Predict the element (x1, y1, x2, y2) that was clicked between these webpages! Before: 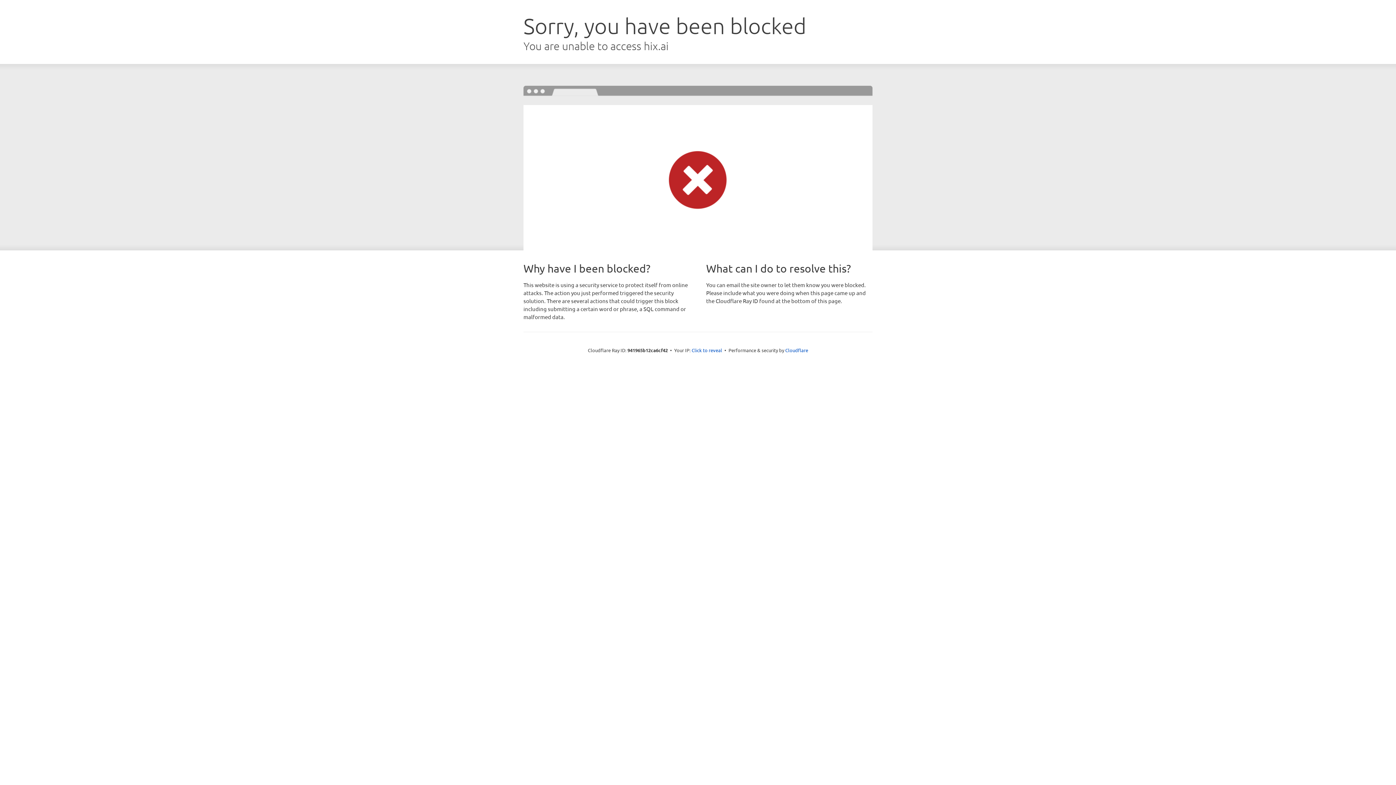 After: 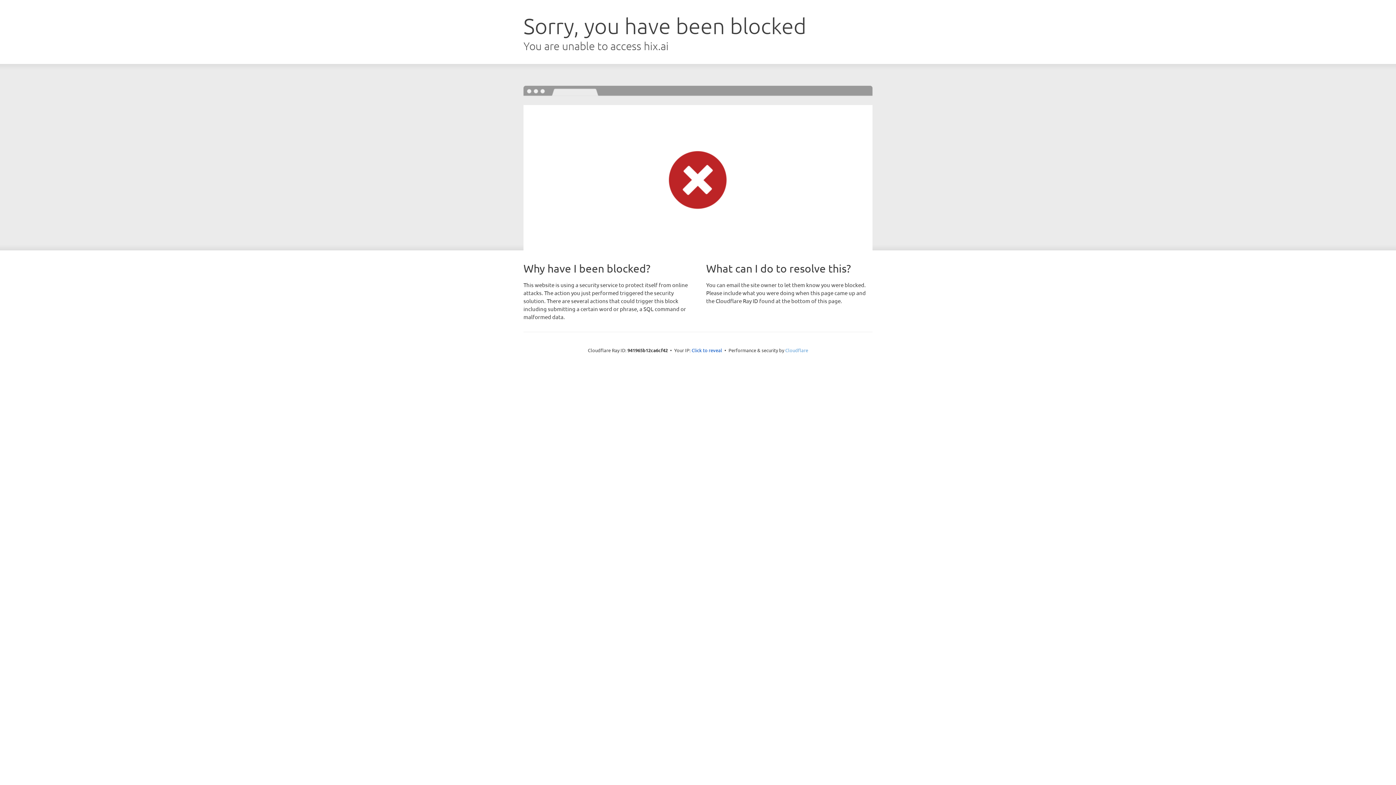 Action: label: Cloudflare bbox: (785, 347, 808, 353)